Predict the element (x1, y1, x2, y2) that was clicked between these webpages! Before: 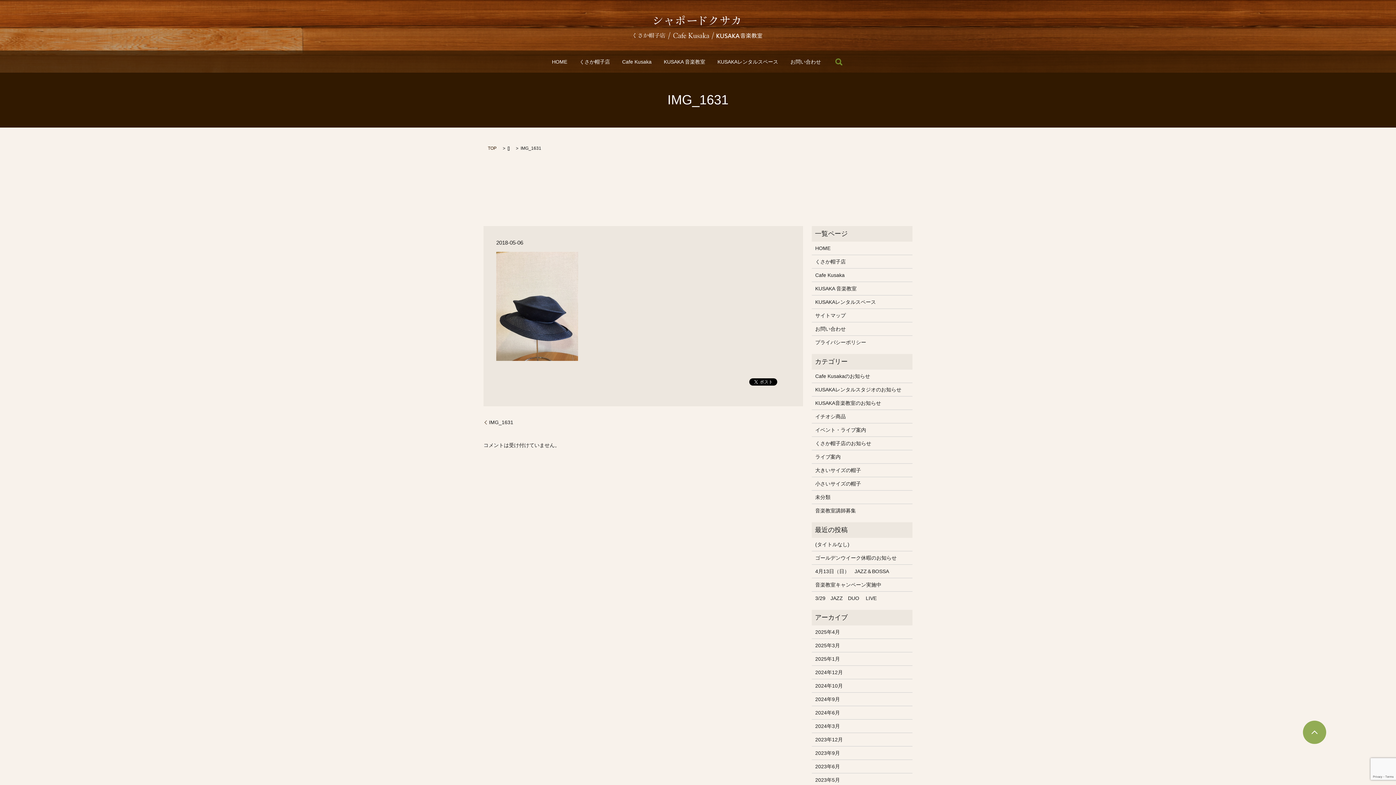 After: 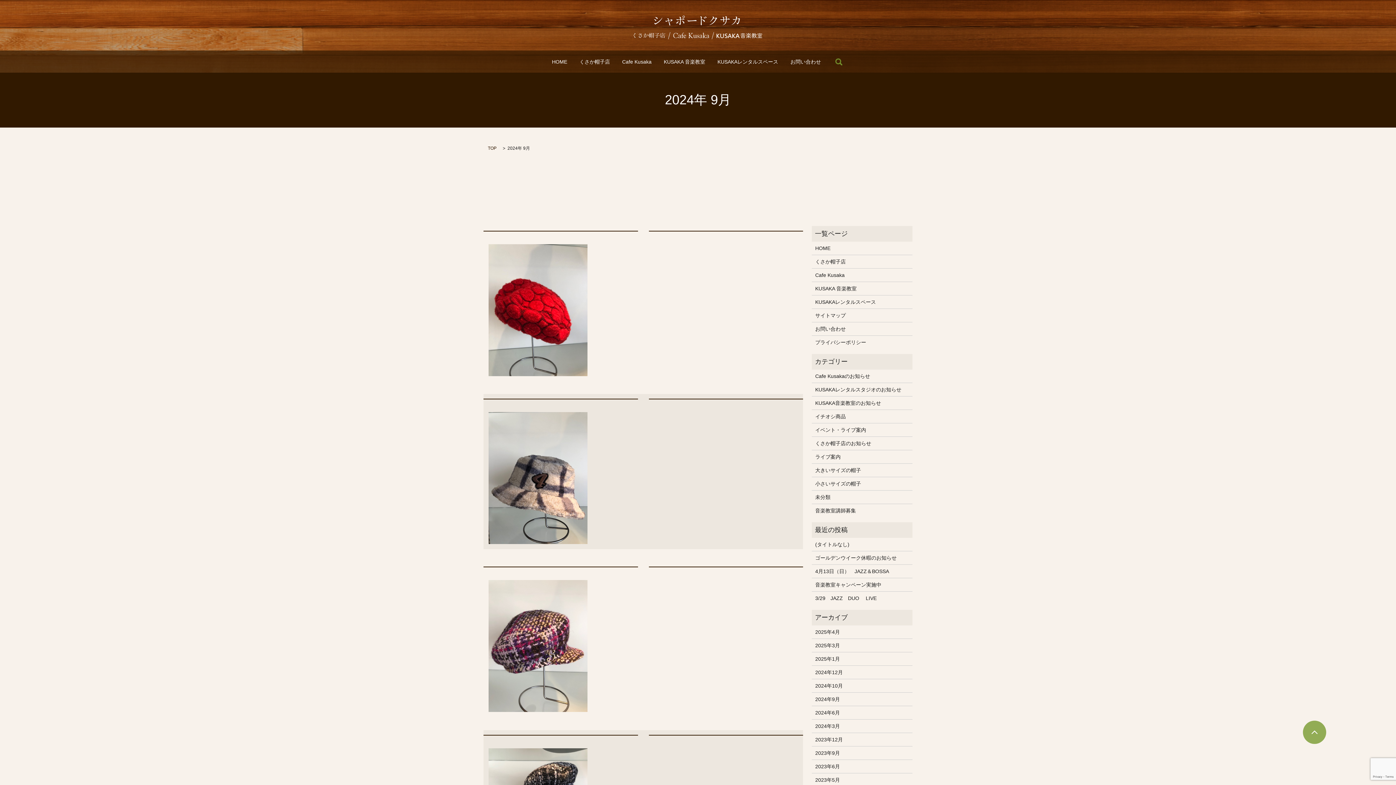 Action: bbox: (815, 695, 909, 703) label: 2024年9月